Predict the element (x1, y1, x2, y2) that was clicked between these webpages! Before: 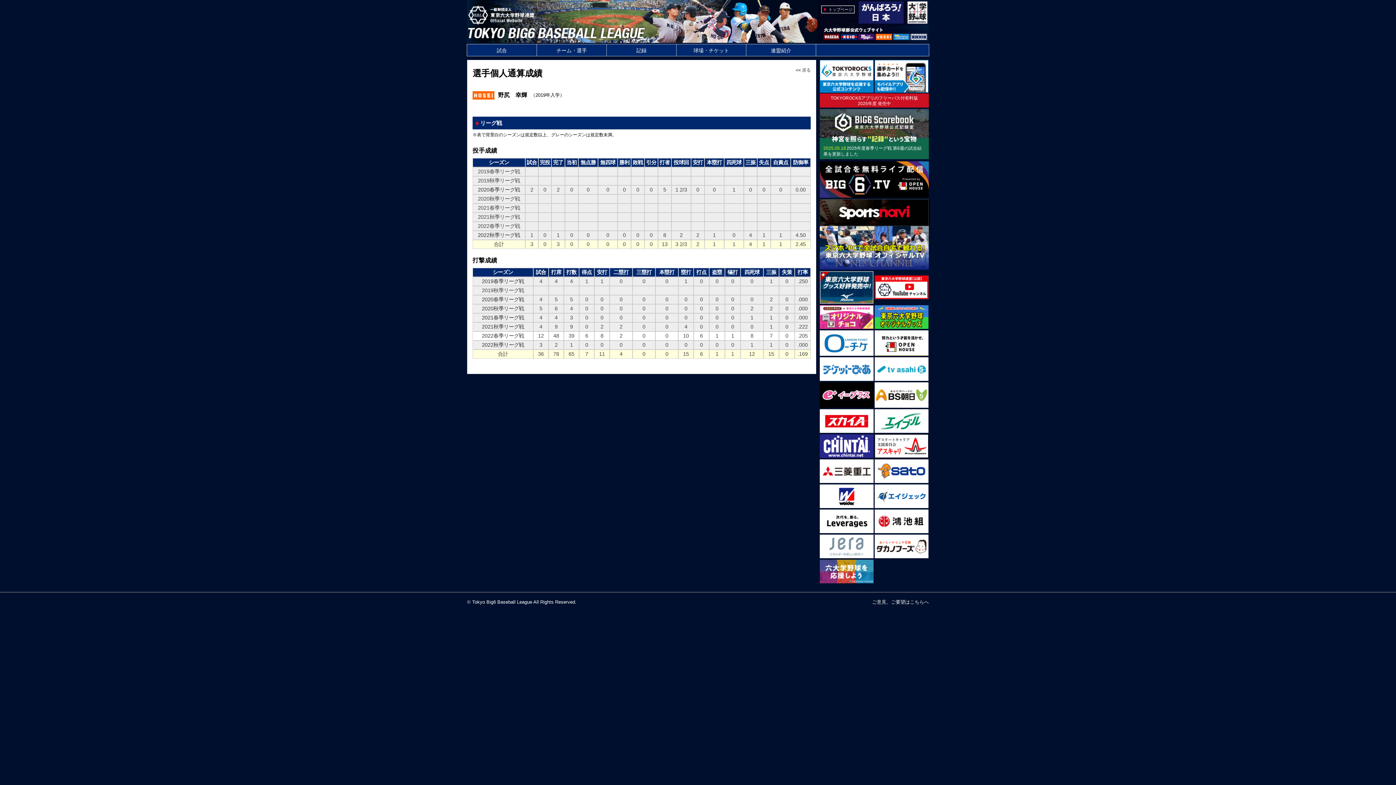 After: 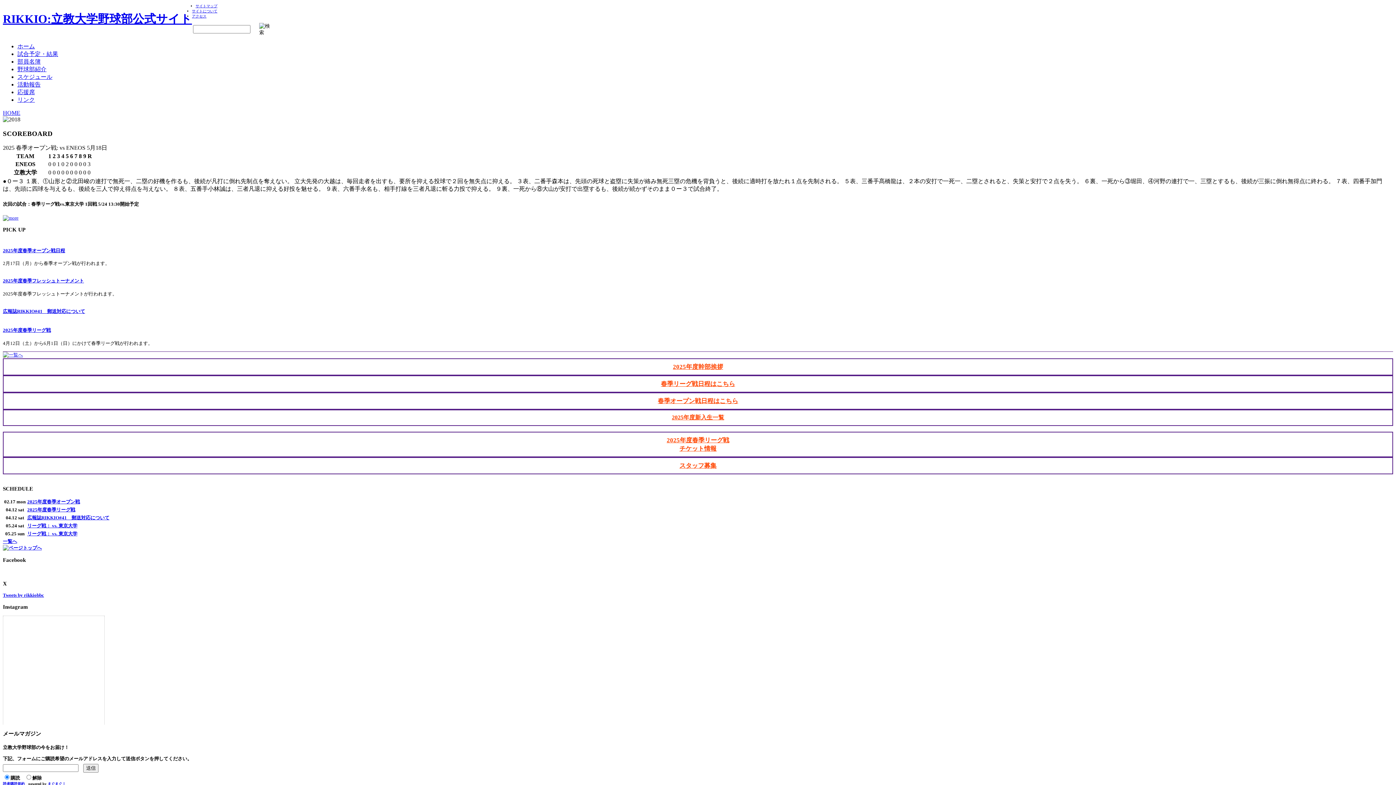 Action: bbox: (910, 34, 927, 38)